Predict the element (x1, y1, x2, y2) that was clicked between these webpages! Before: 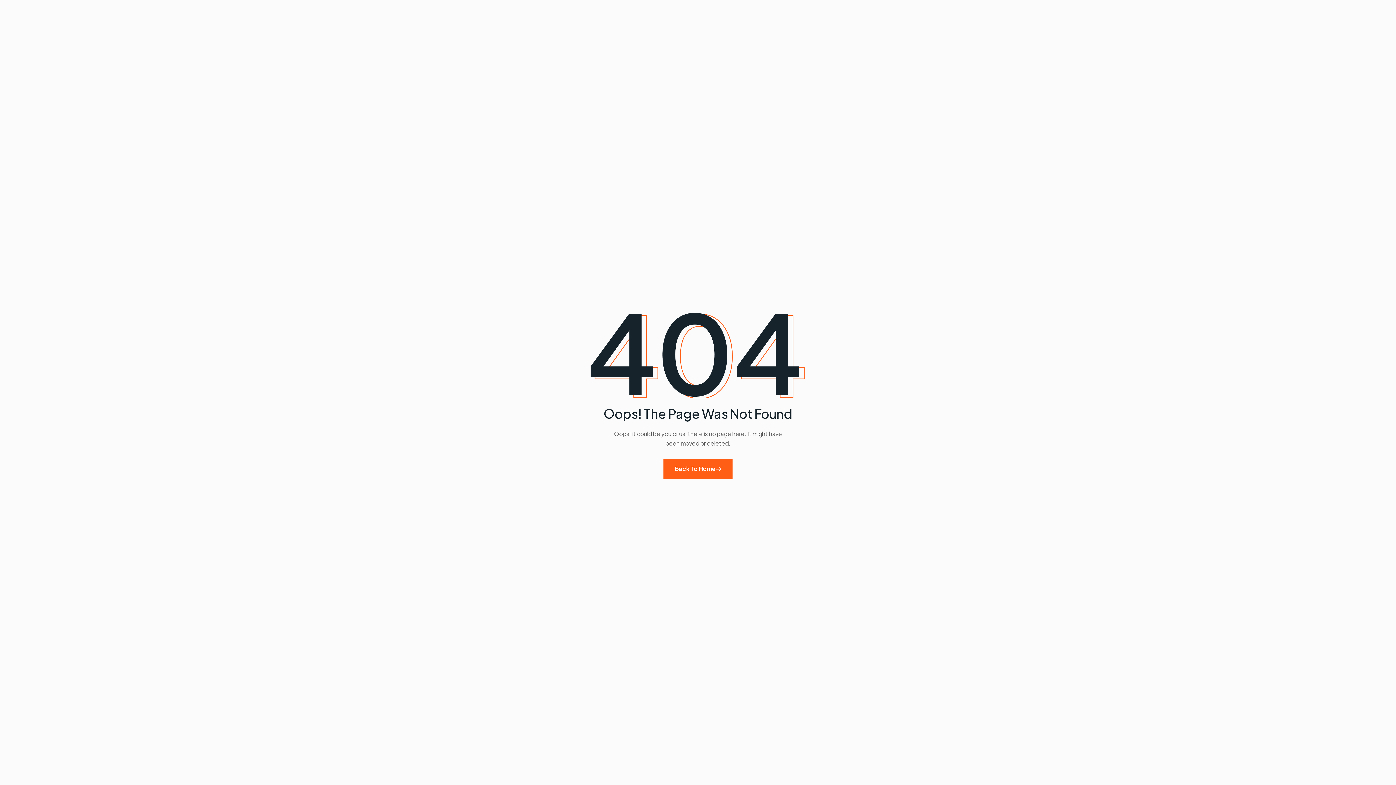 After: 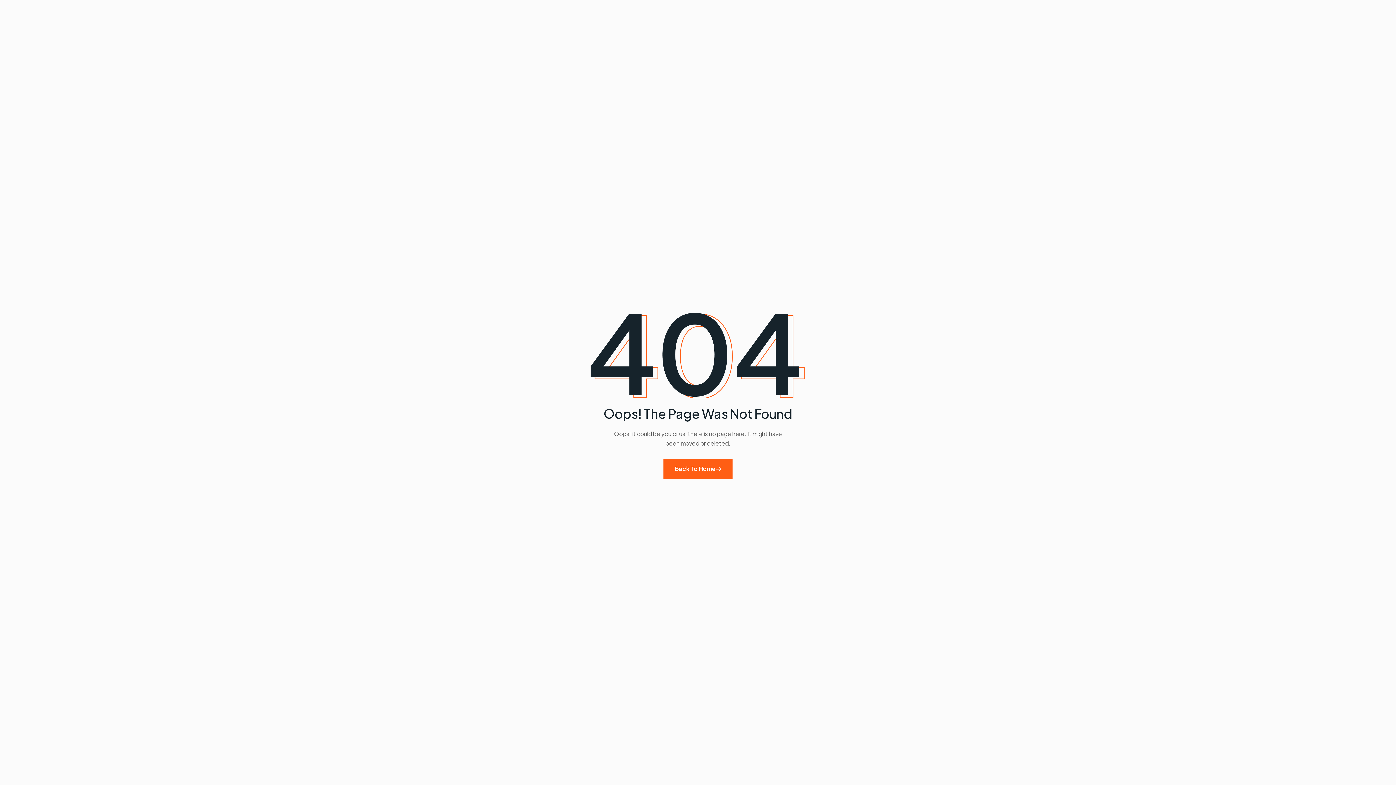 Action: label: Back To Home bbox: (663, 459, 732, 479)